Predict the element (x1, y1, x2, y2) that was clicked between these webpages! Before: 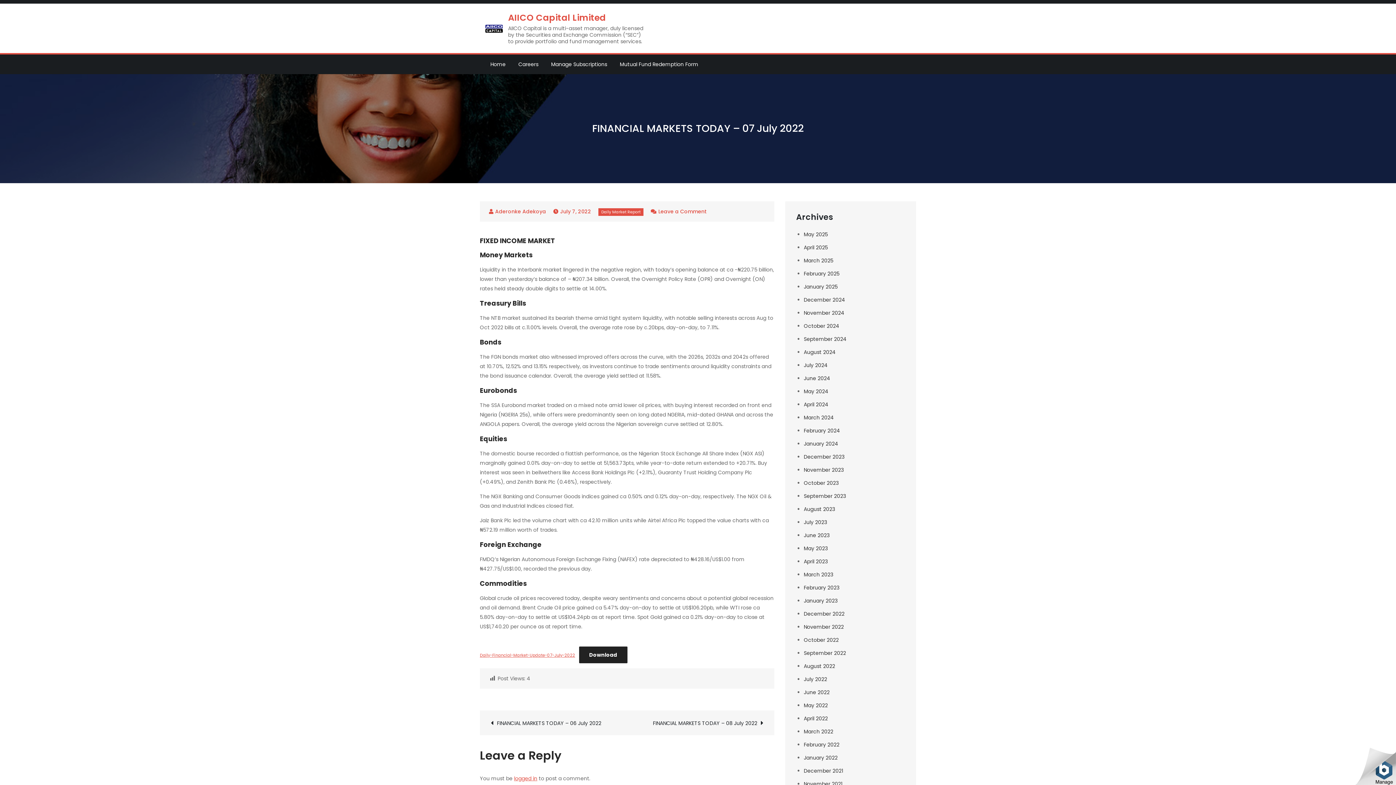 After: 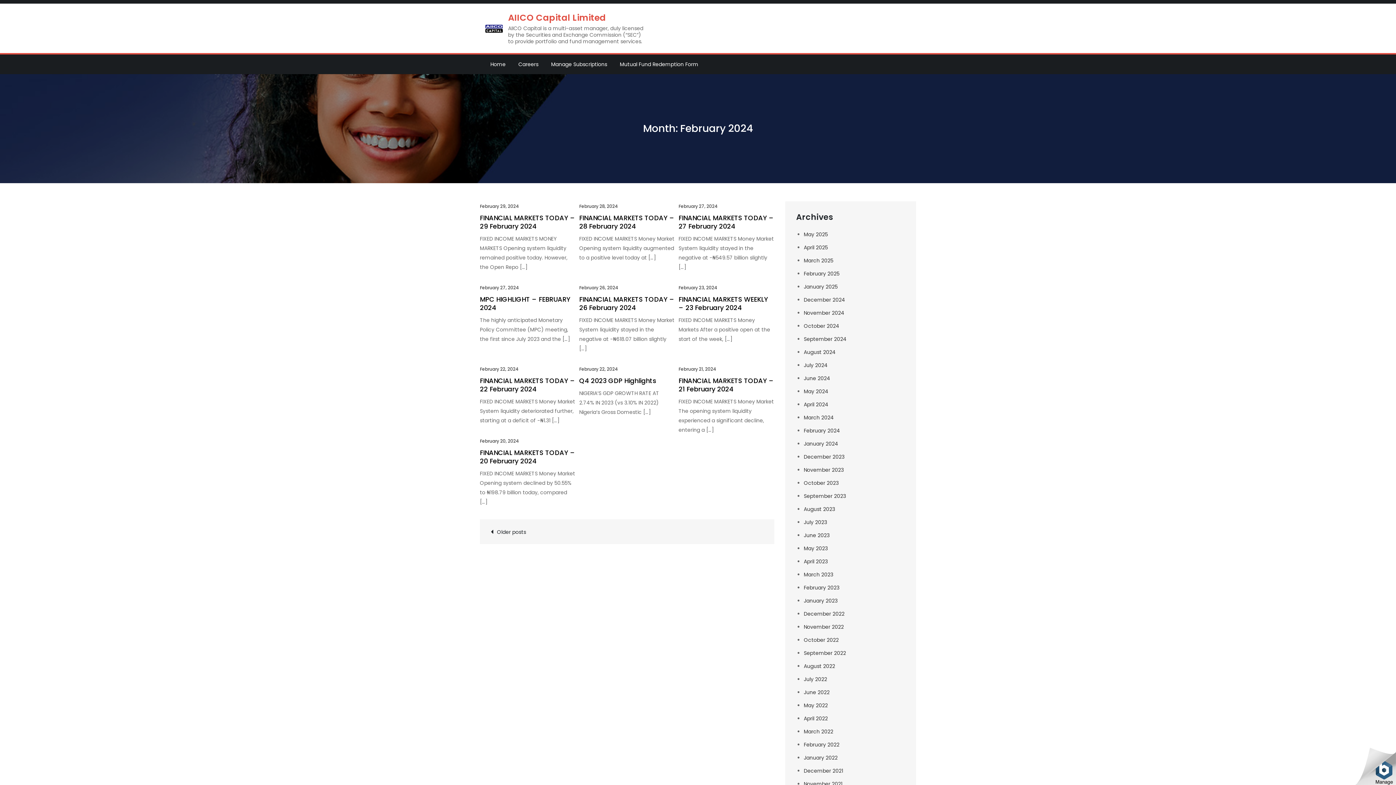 Action: label: February 2024 bbox: (804, 427, 840, 434)